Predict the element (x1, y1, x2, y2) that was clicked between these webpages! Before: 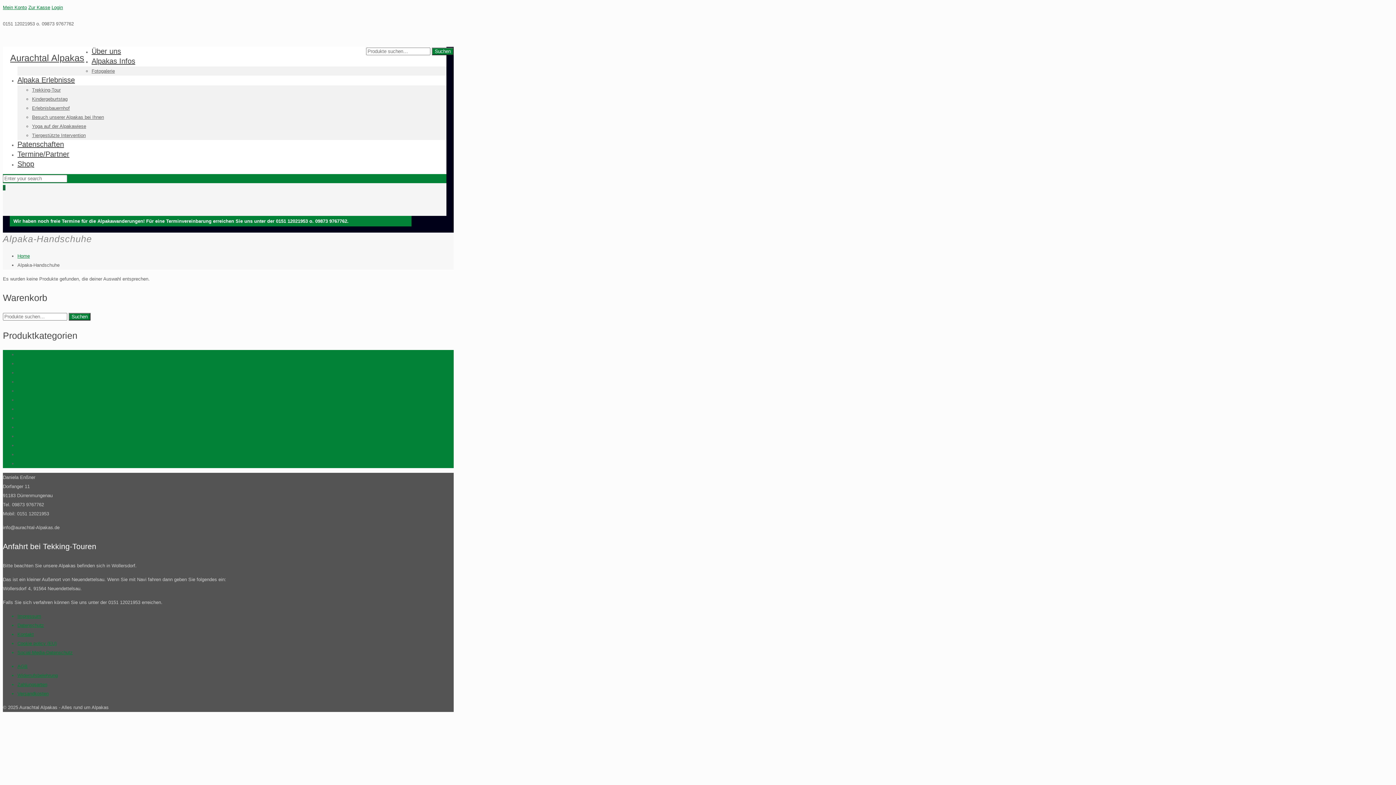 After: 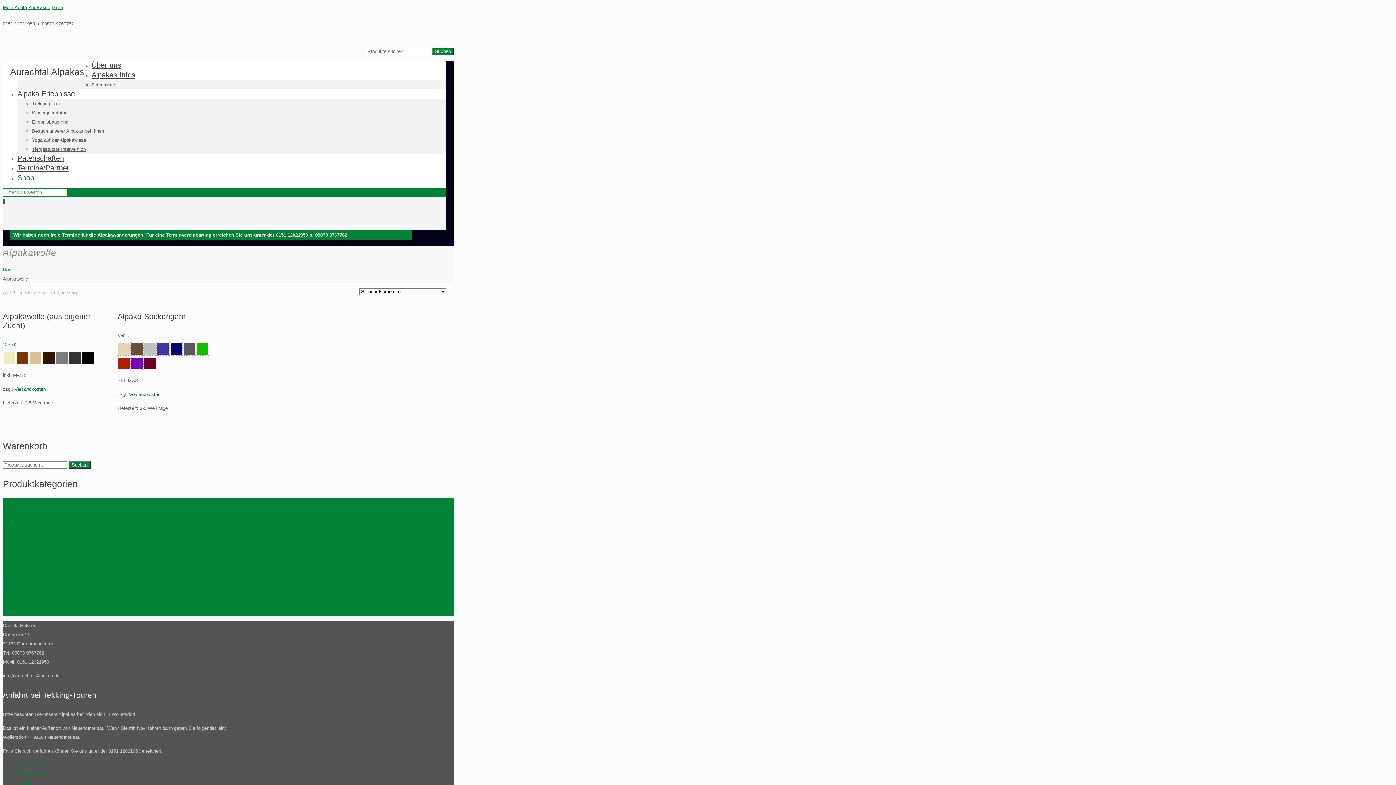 Action: bbox: (17, 406, 42, 411) label: Alpakawolle